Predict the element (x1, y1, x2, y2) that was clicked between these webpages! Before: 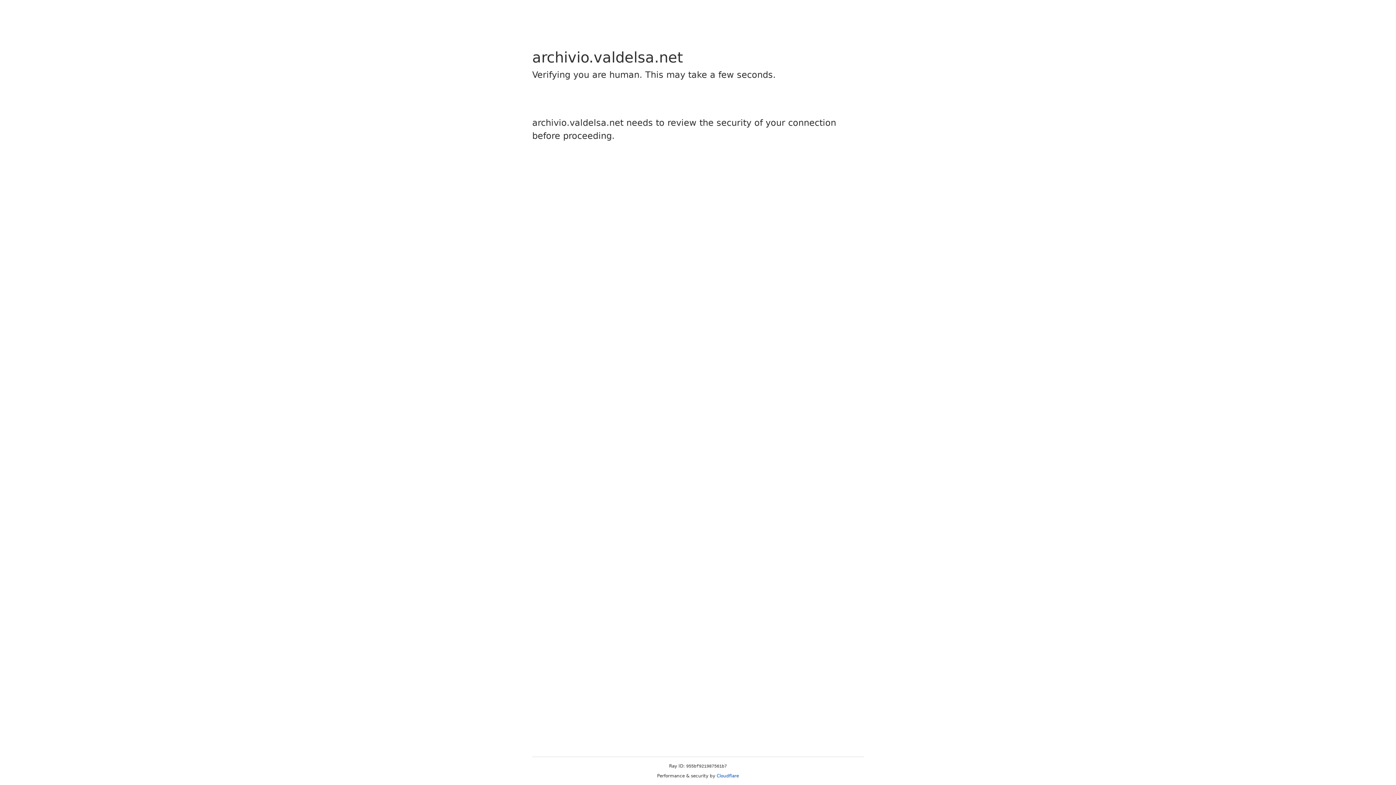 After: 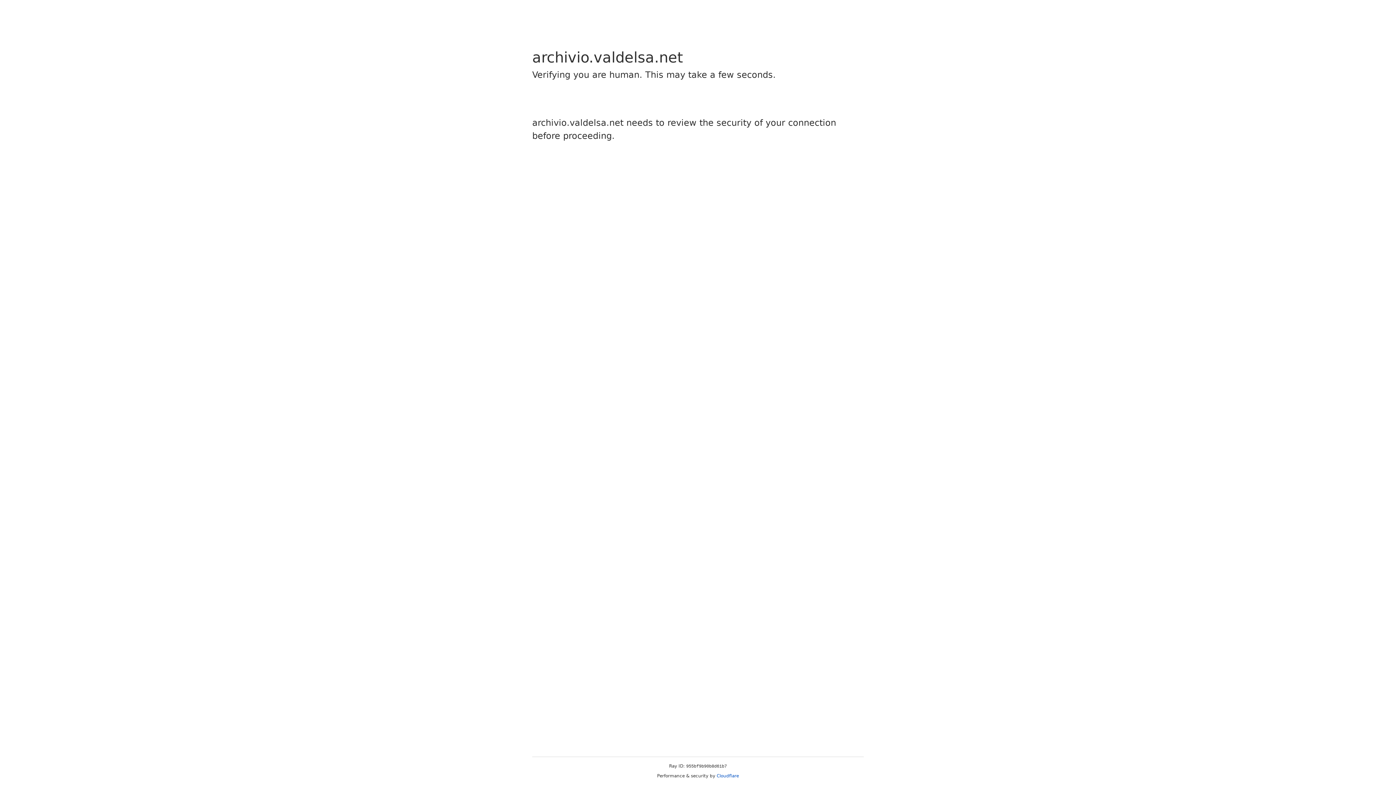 Action: bbox: (716, 773, 739, 778) label: Cloudflare